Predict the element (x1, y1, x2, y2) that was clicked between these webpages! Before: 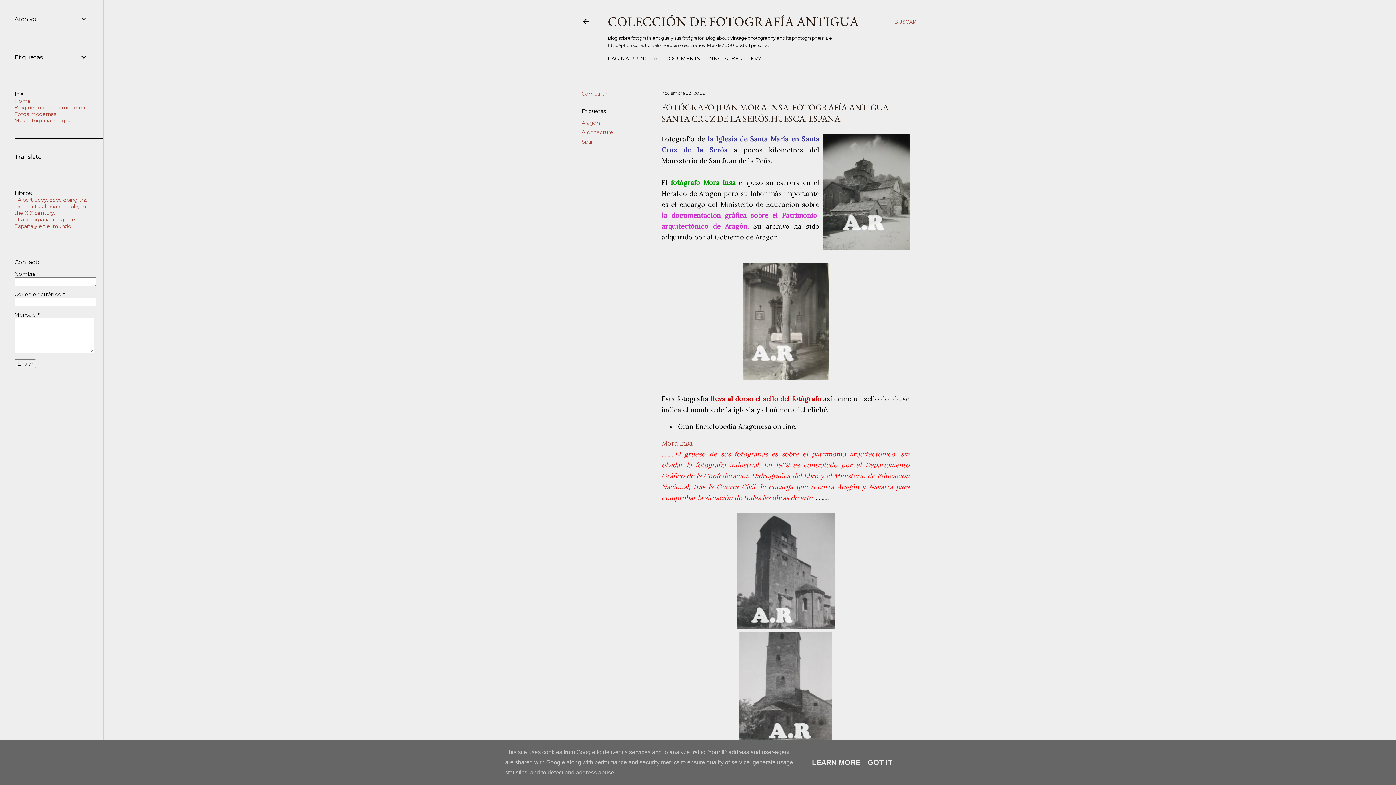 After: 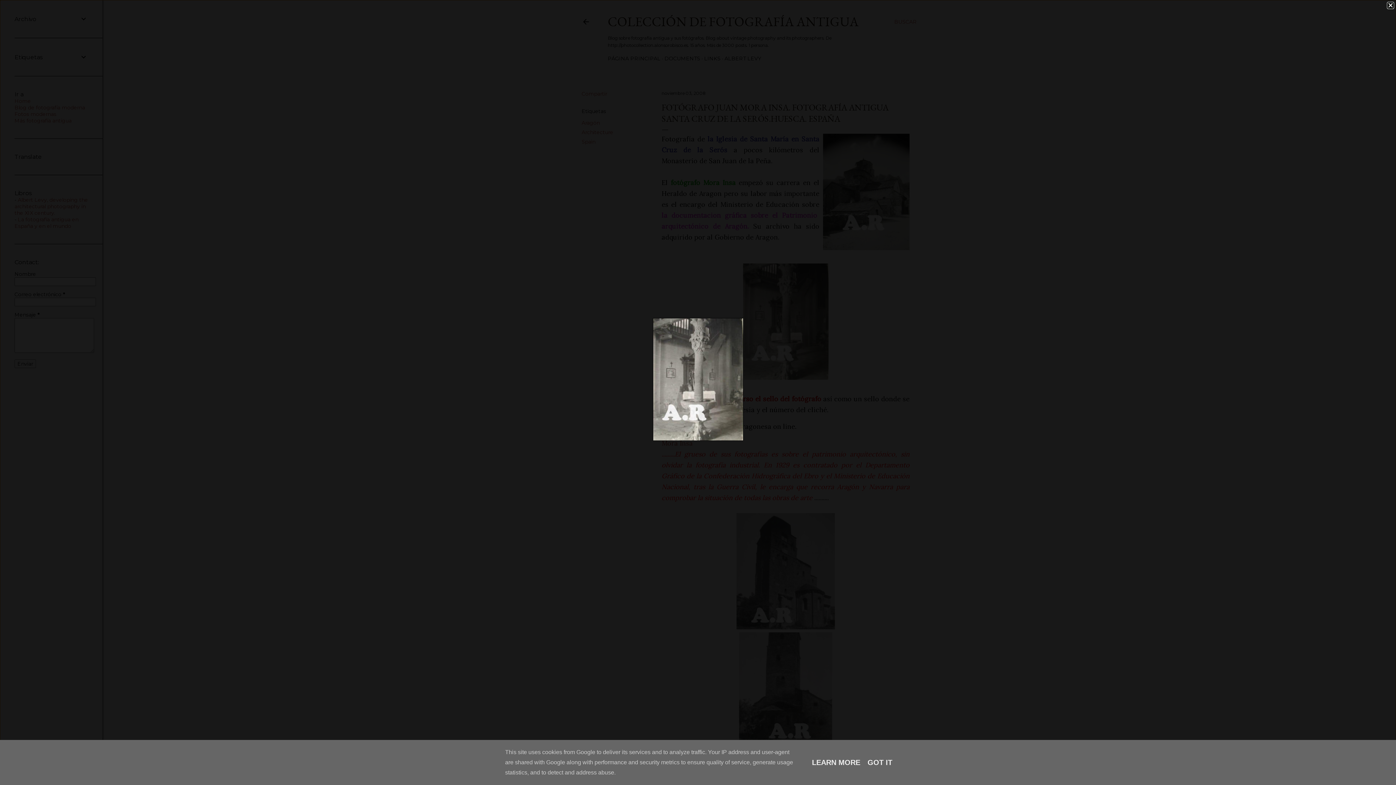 Action: bbox: (743, 263, 828, 382)